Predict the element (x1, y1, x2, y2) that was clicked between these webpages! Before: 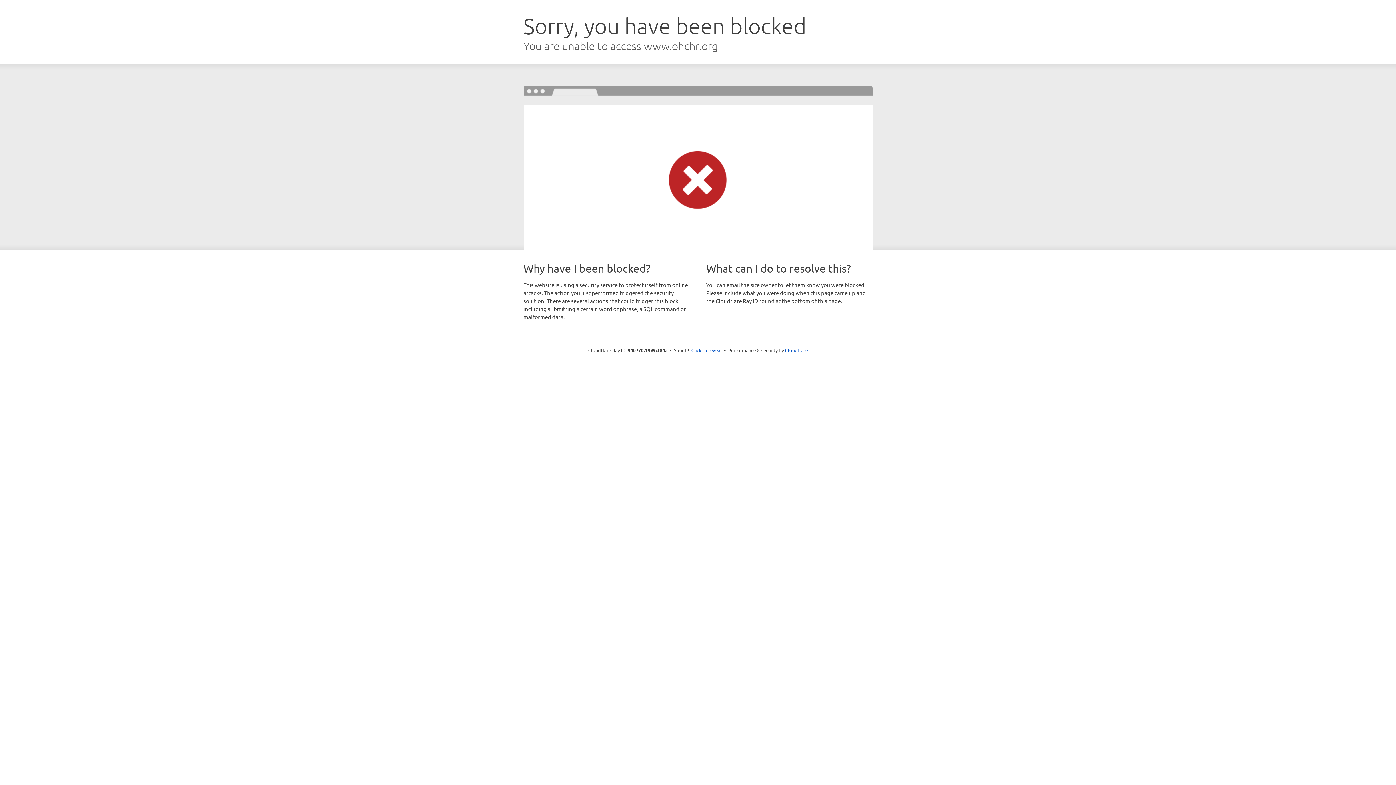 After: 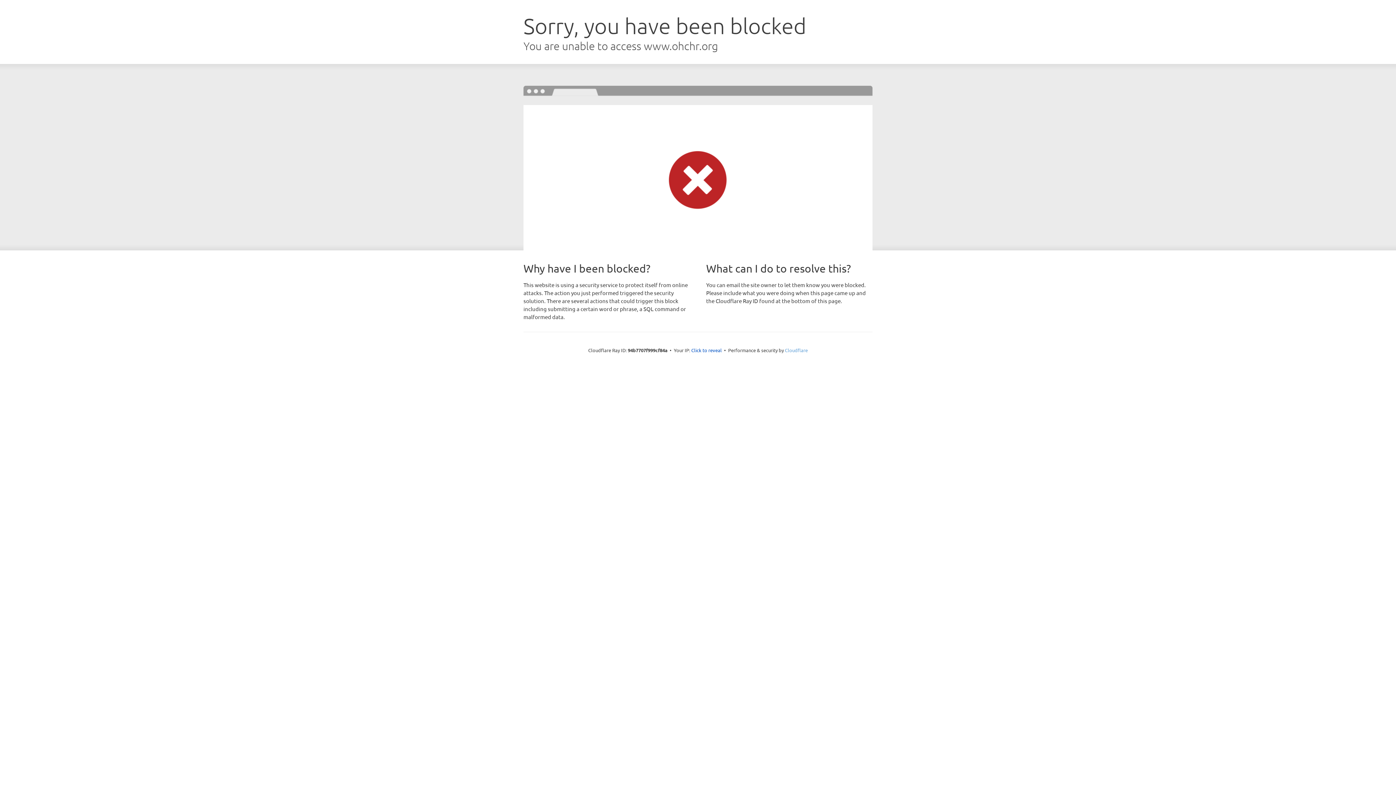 Action: label: Cloudflare bbox: (785, 347, 808, 353)